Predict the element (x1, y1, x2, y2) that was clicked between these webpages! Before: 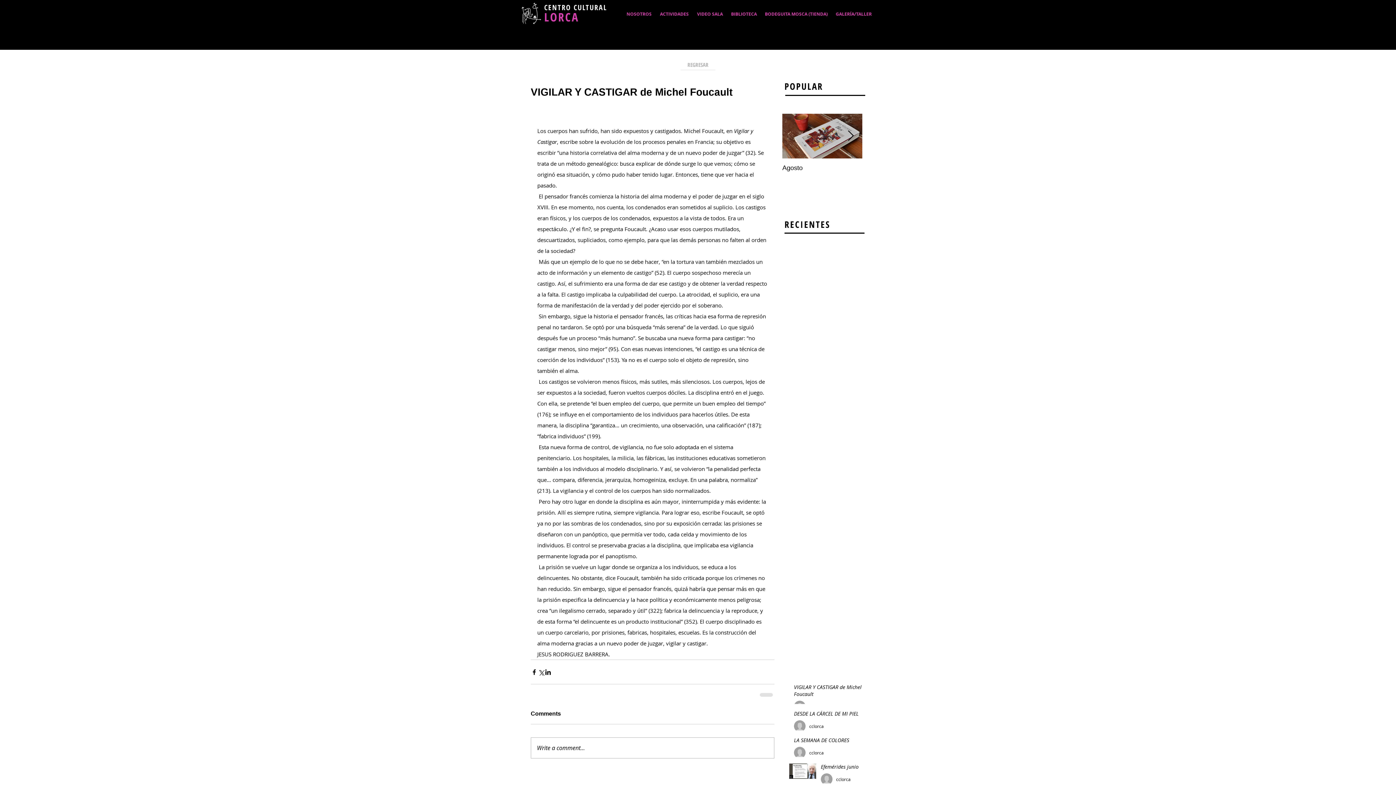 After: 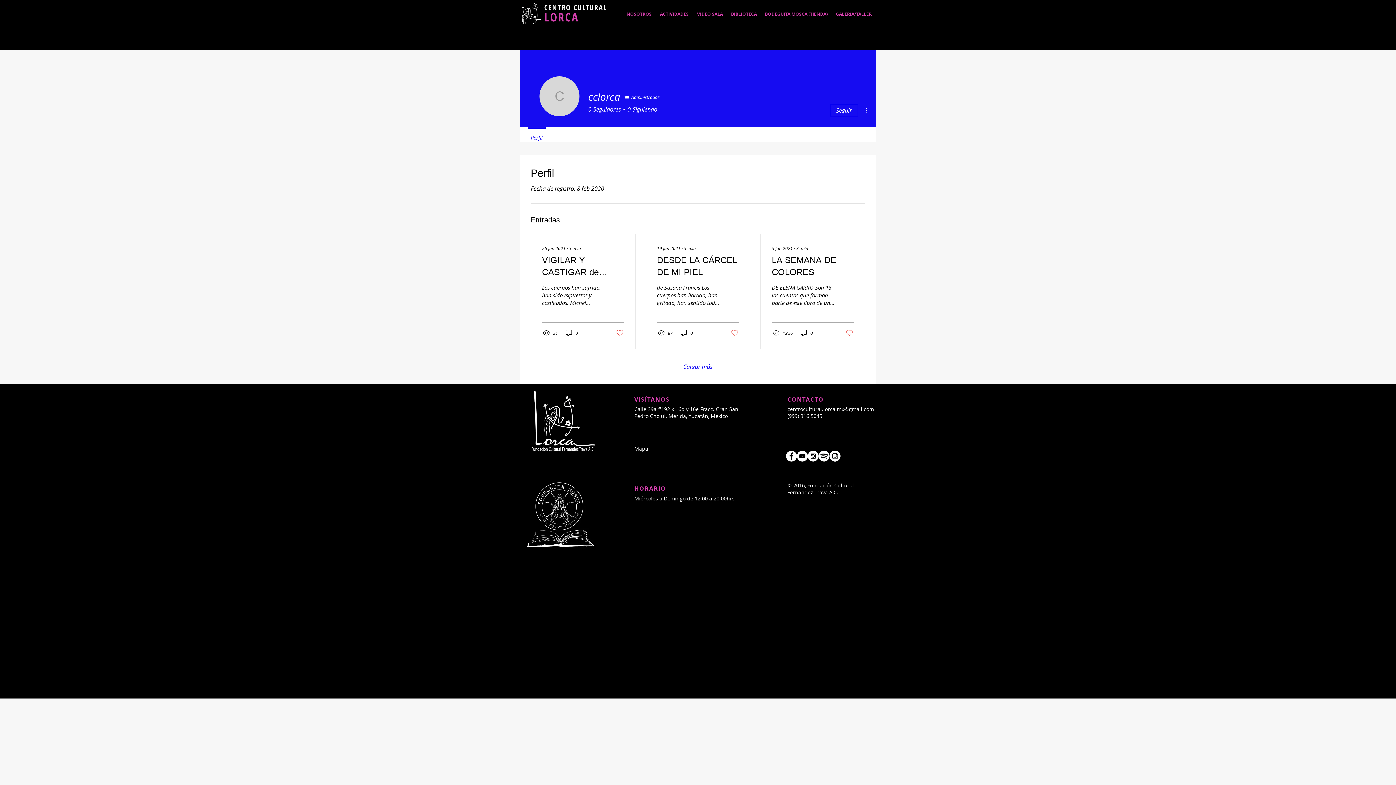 Action: label: cclorca bbox: (836, 776, 850, 783)